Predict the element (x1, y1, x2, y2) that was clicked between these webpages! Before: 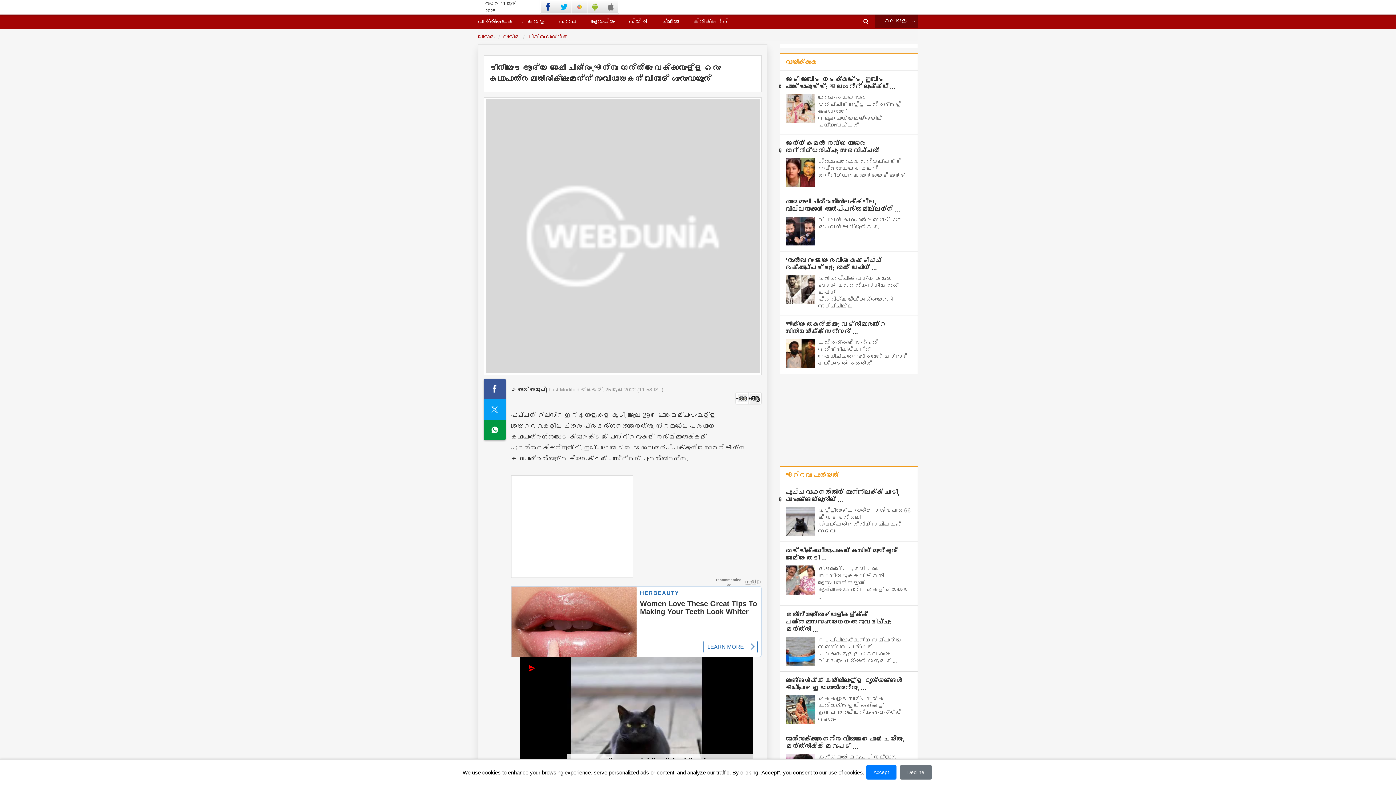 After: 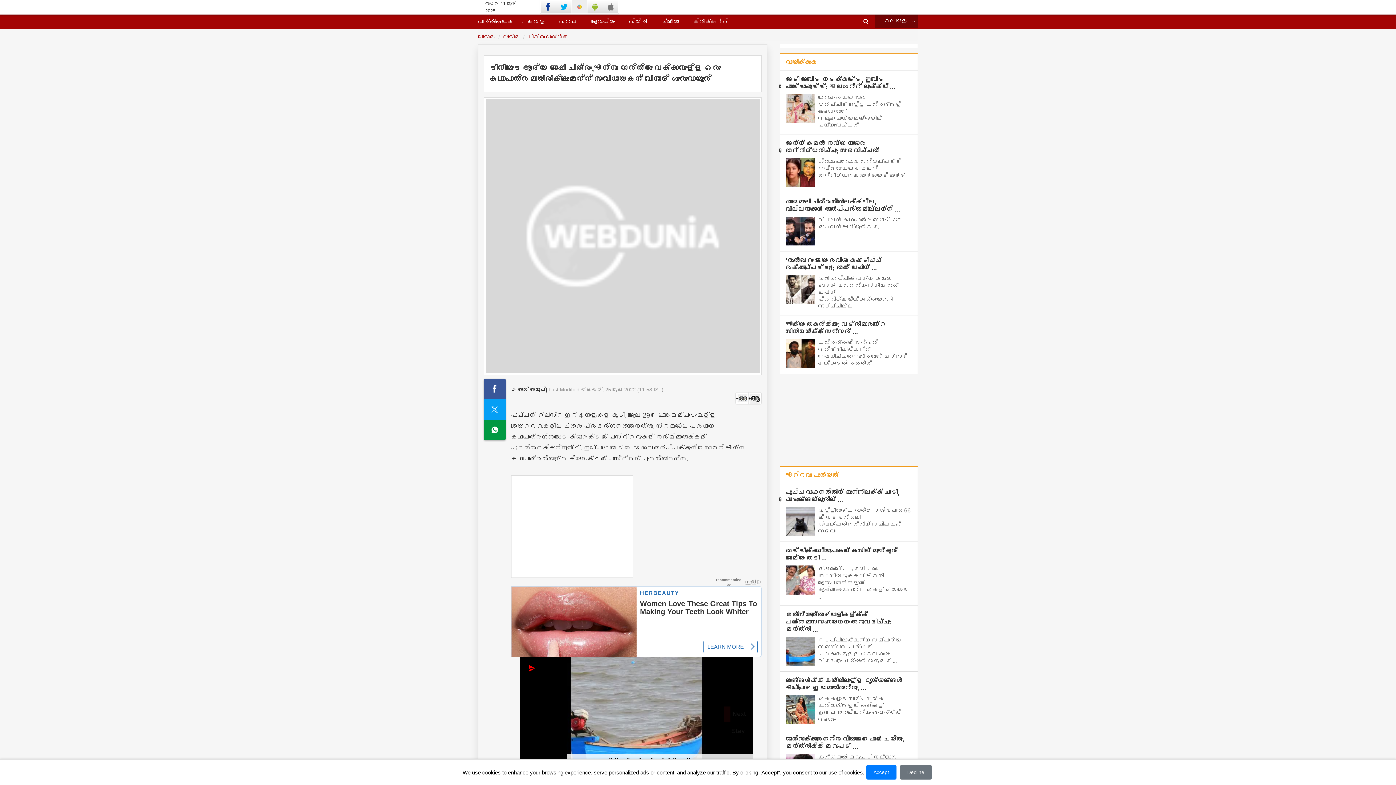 Action: bbox: (572, 0, 587, 13)